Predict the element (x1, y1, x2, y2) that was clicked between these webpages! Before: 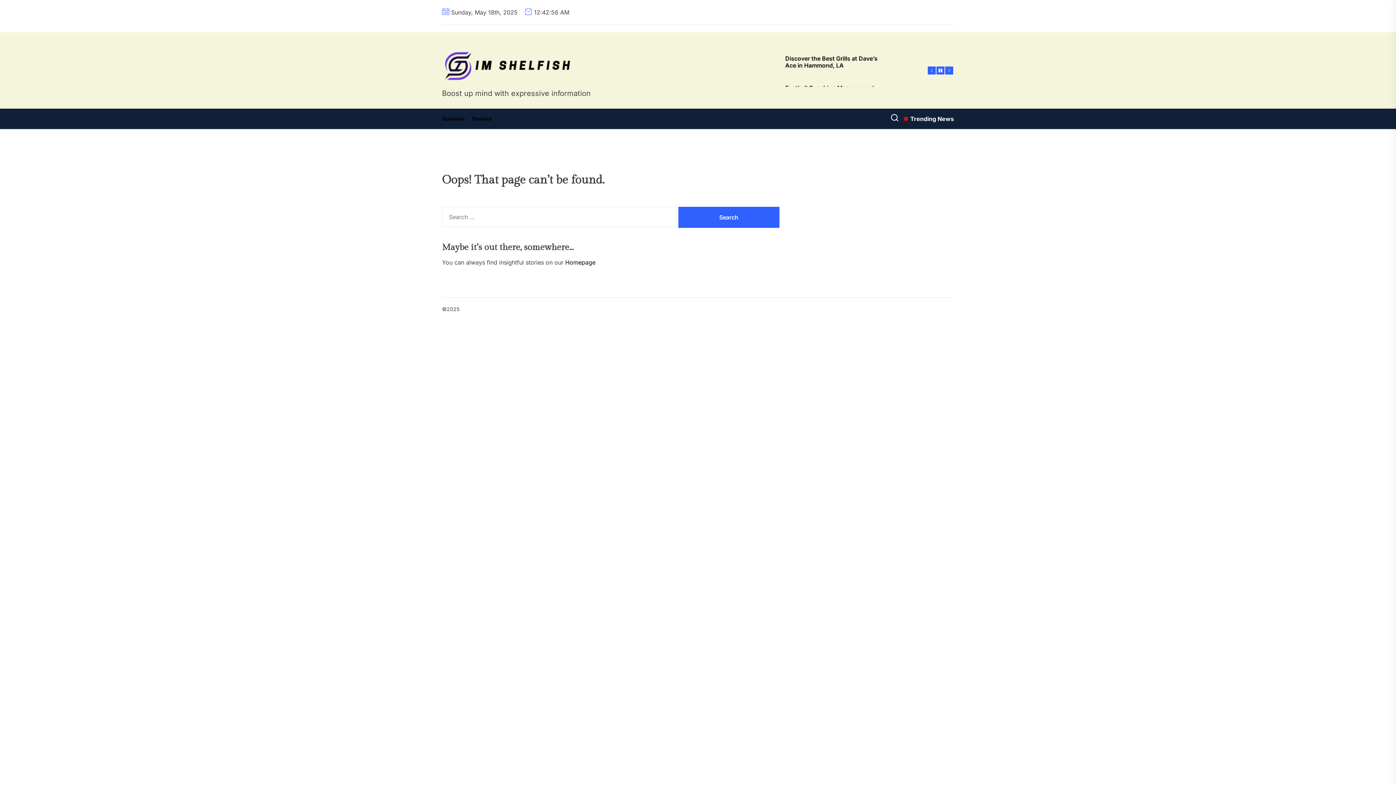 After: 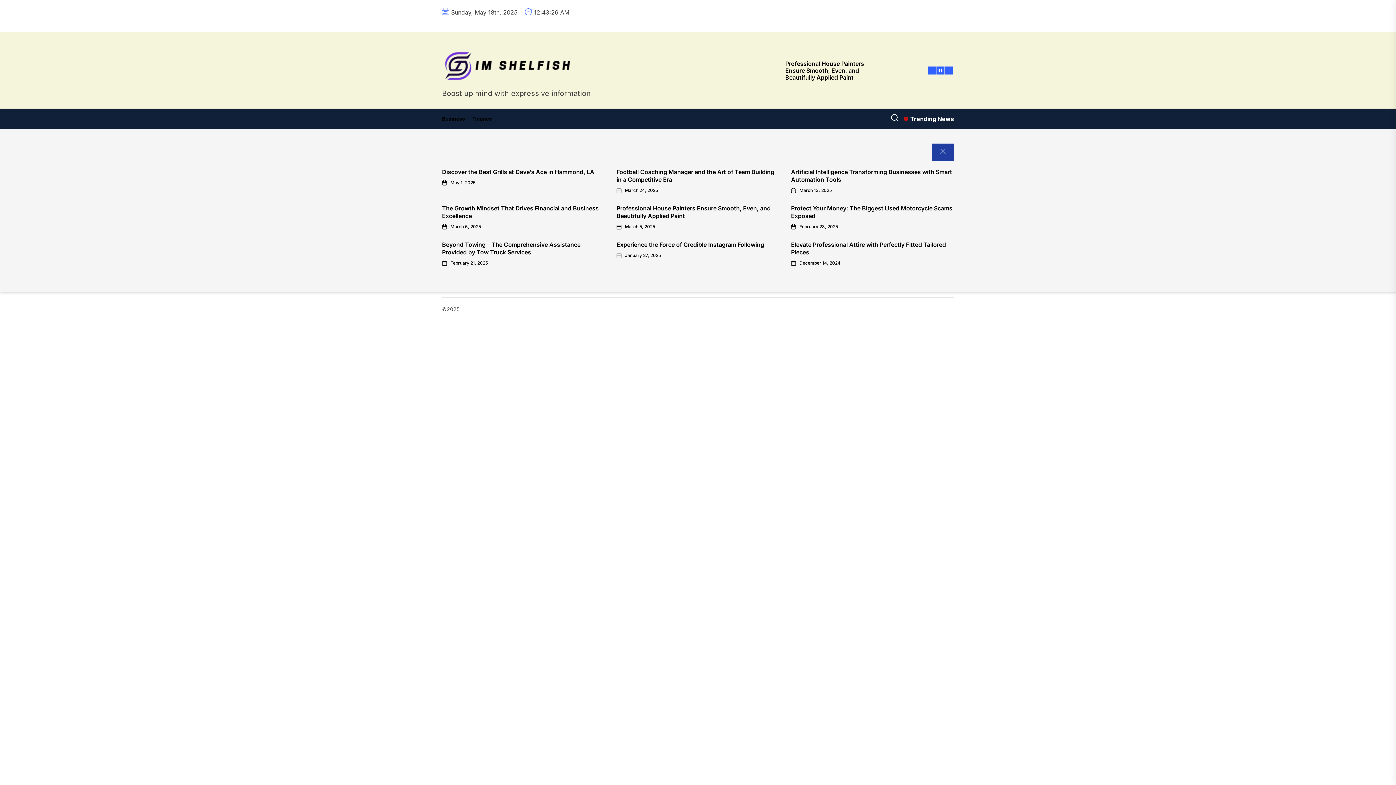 Action: bbox: (904, 114, 954, 123) label: Trending News